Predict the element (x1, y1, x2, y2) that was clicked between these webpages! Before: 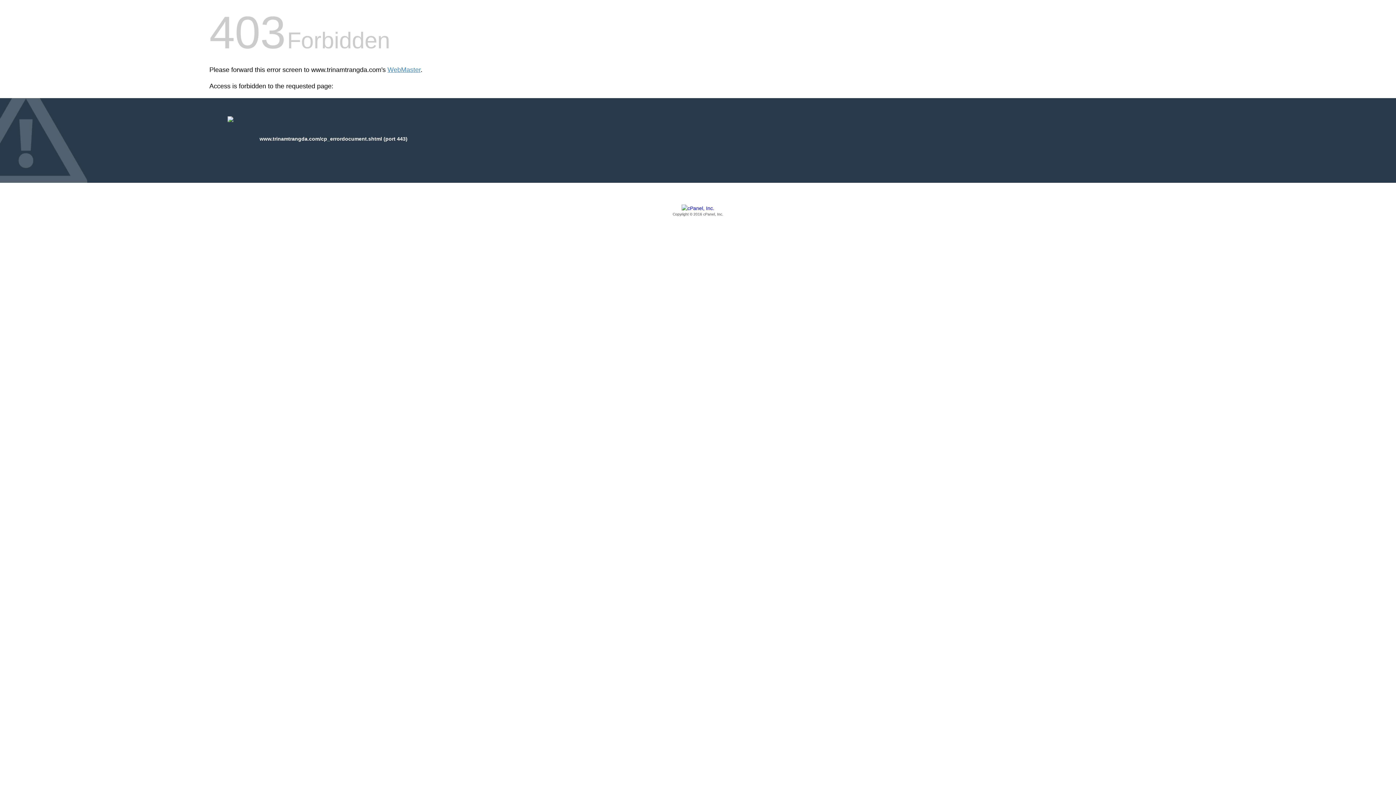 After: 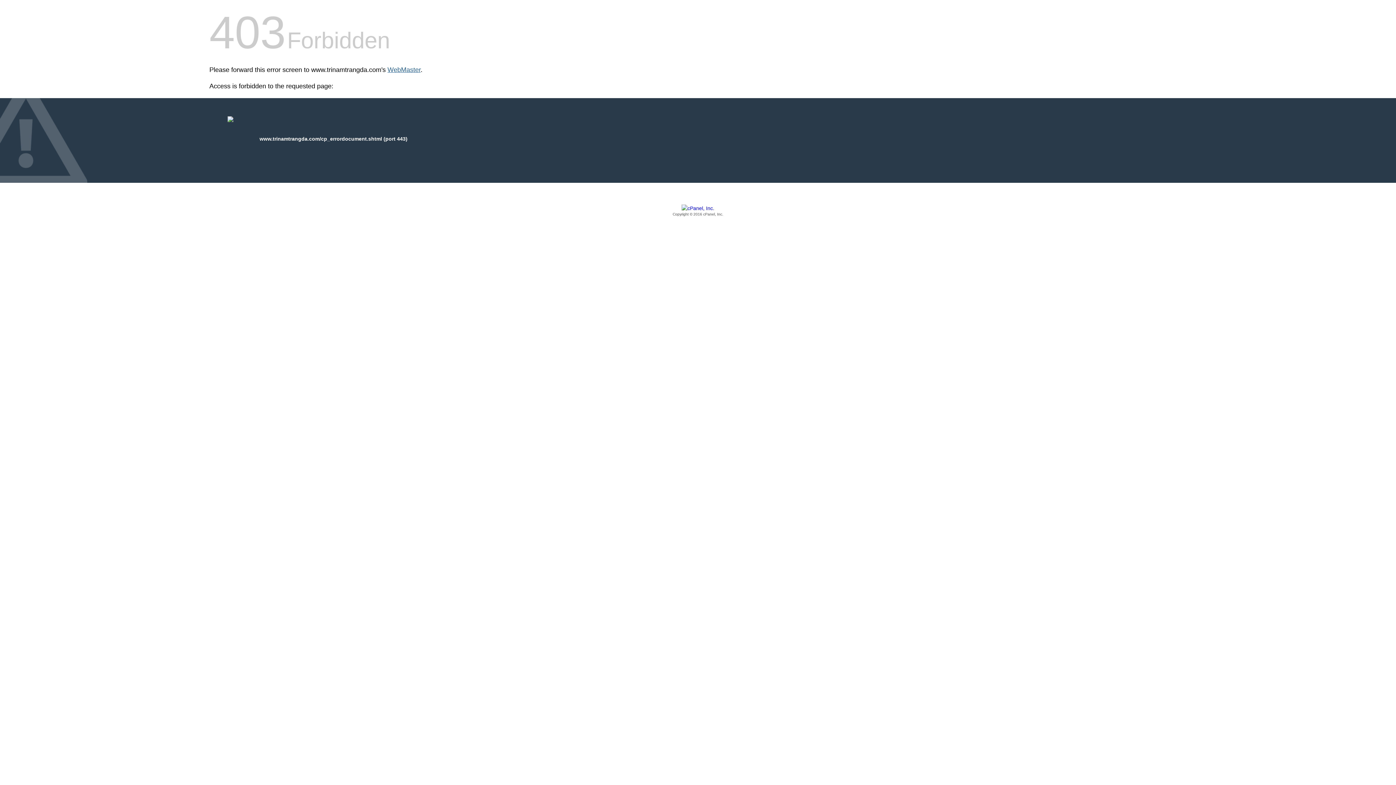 Action: label: WebMaster bbox: (387, 66, 420, 73)